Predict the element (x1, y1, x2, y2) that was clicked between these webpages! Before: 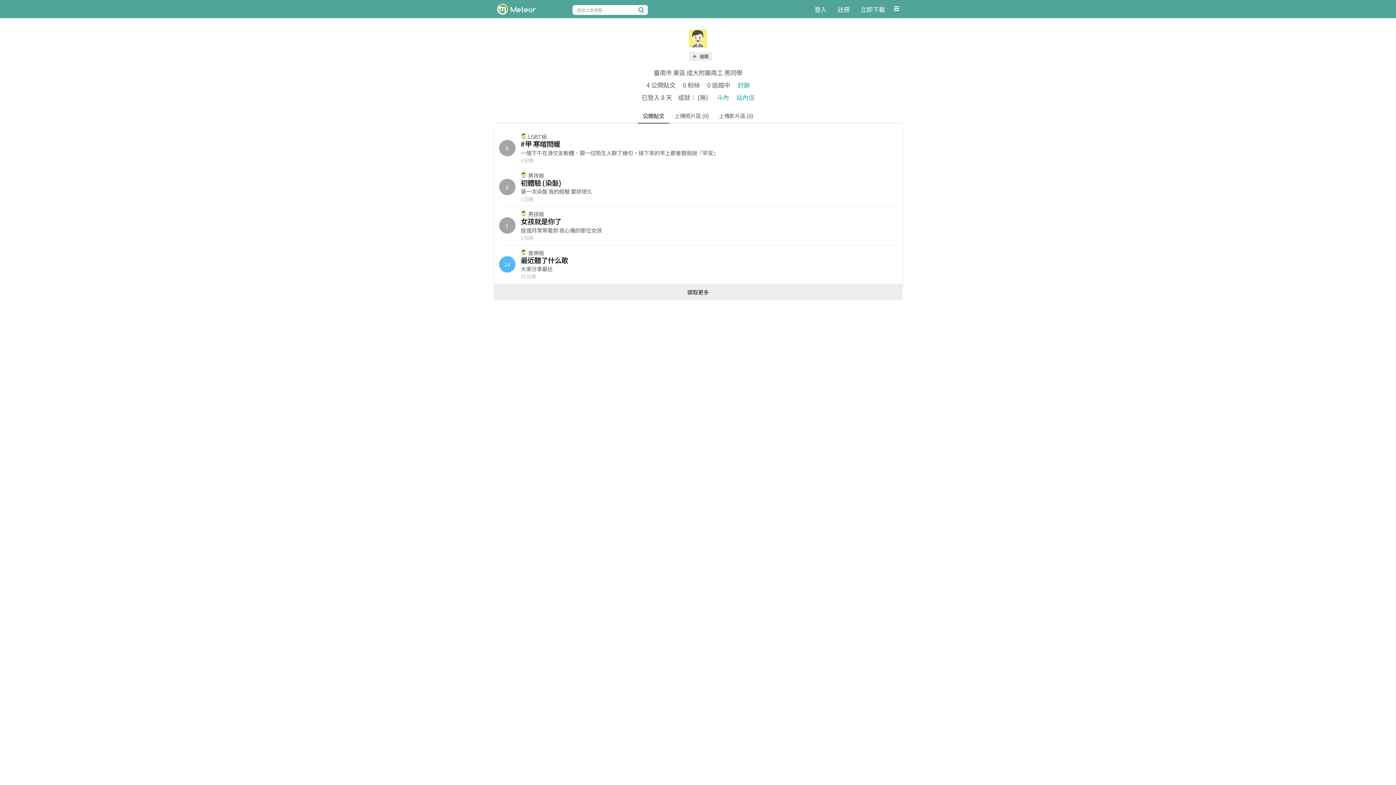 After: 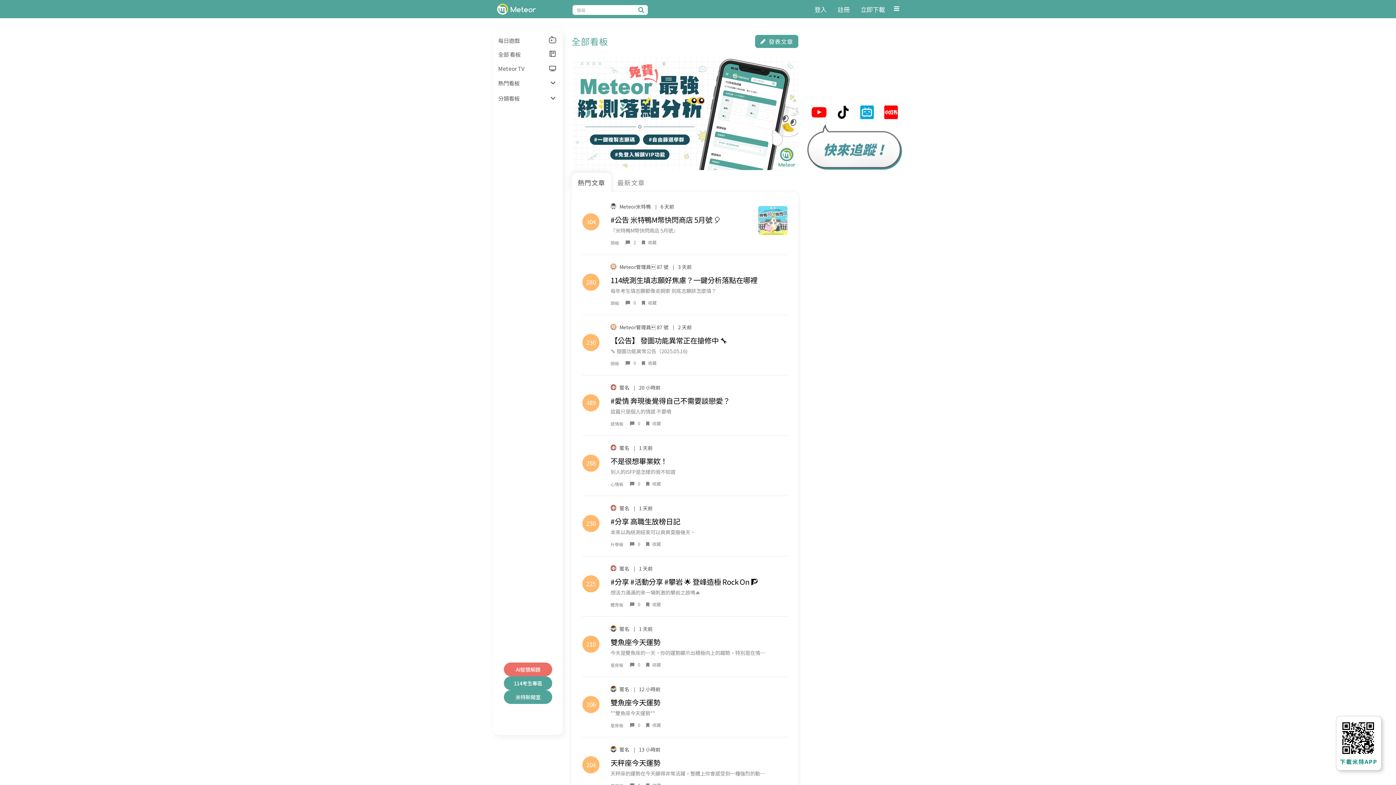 Action: bbox: (493, 0, 539, 18)